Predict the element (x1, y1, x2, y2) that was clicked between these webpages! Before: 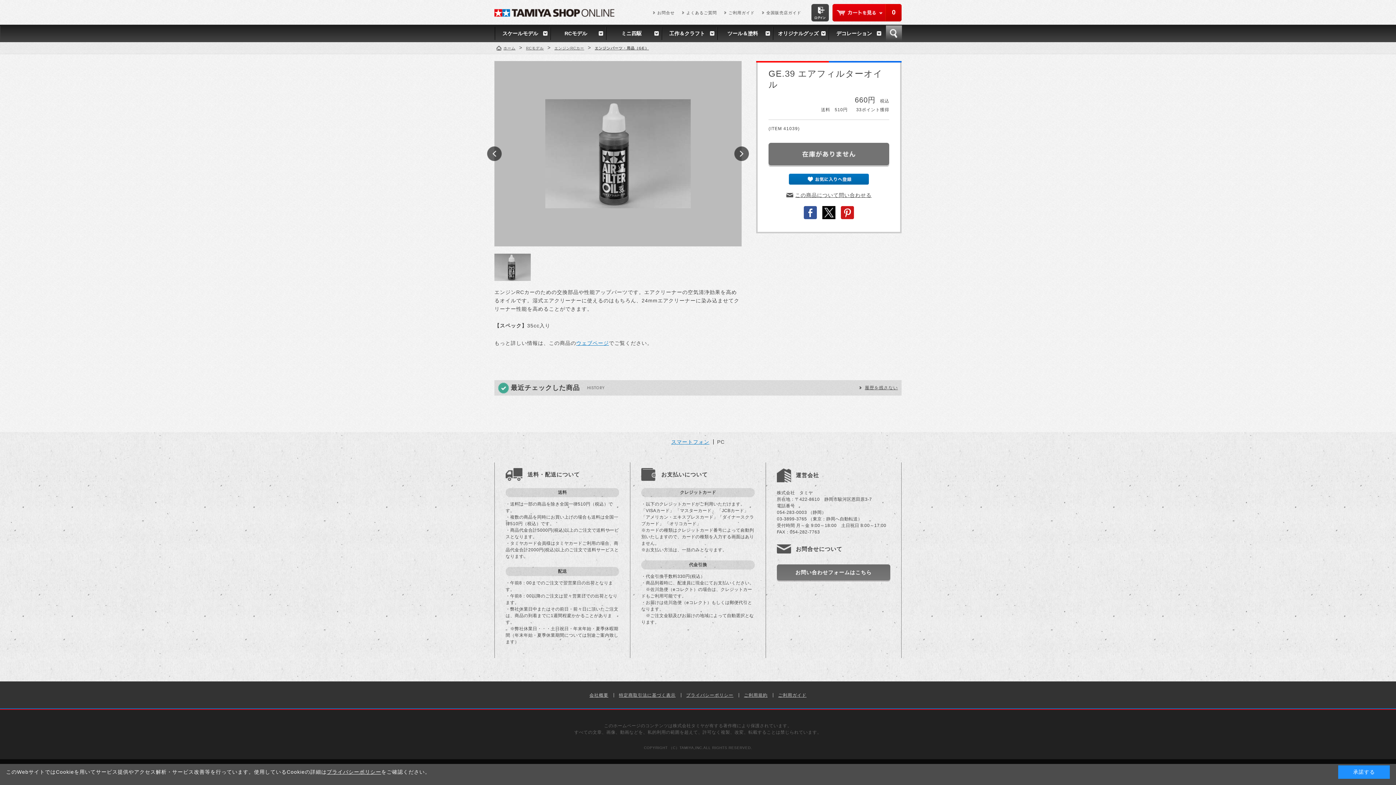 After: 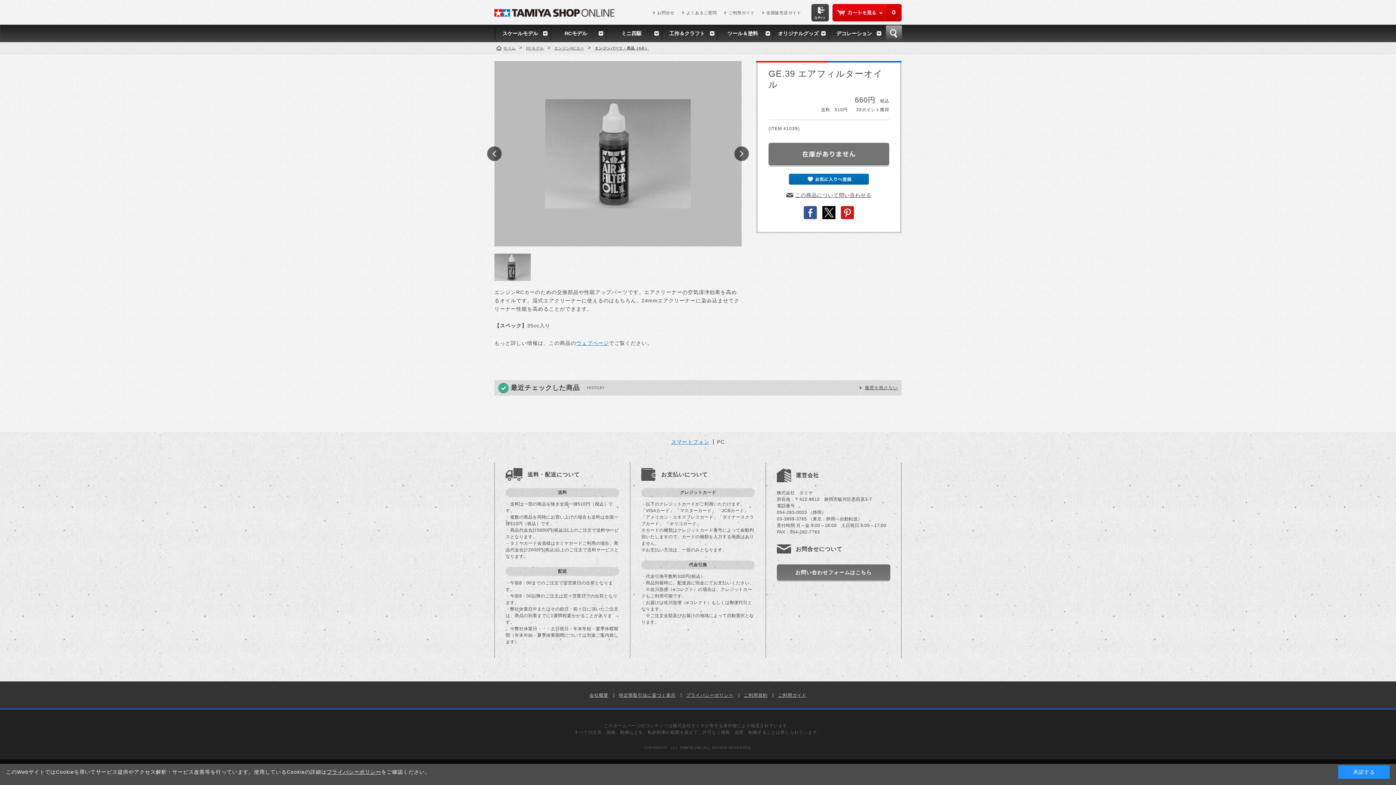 Action: label: Prev bbox: (487, 146, 501, 161)